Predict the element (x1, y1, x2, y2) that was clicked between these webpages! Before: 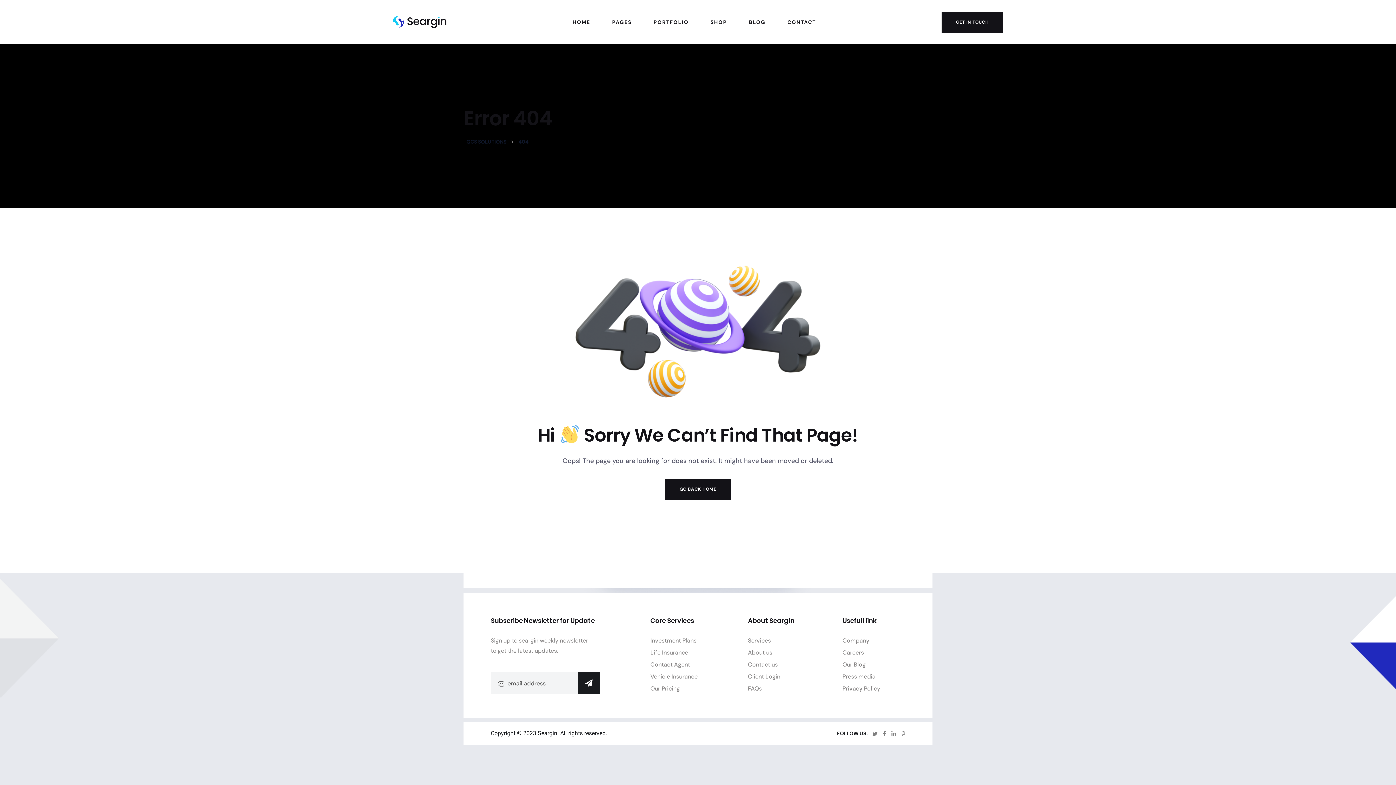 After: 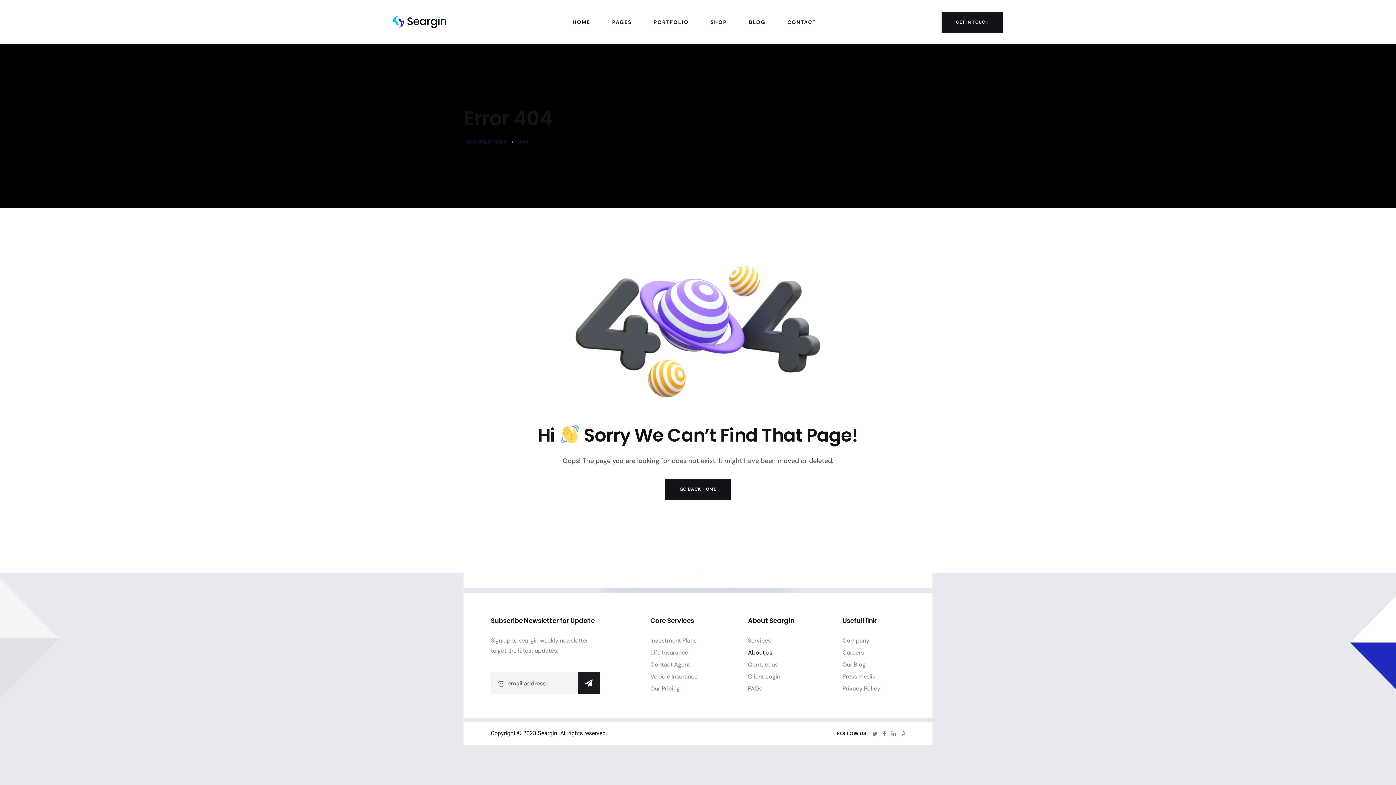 Action: label: About us bbox: (748, 649, 772, 656)